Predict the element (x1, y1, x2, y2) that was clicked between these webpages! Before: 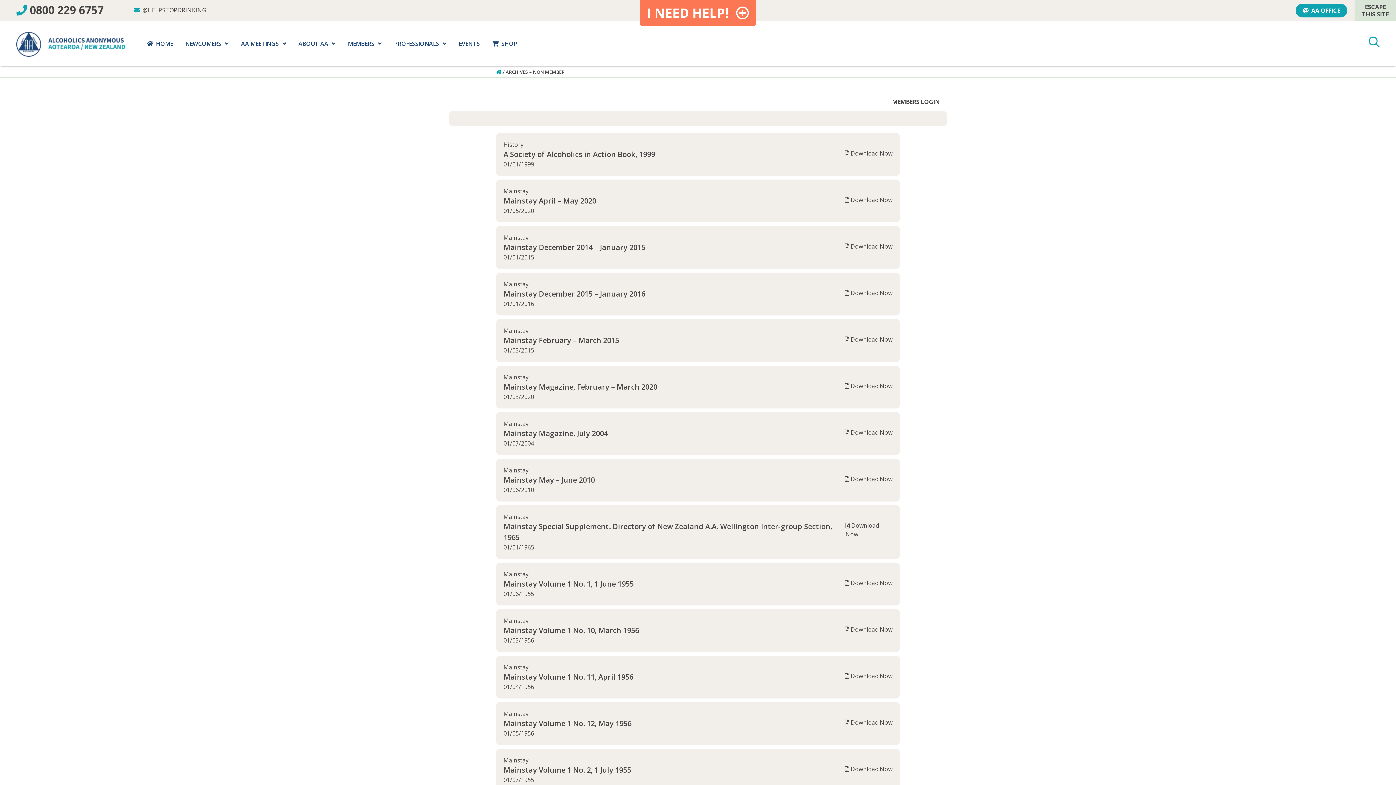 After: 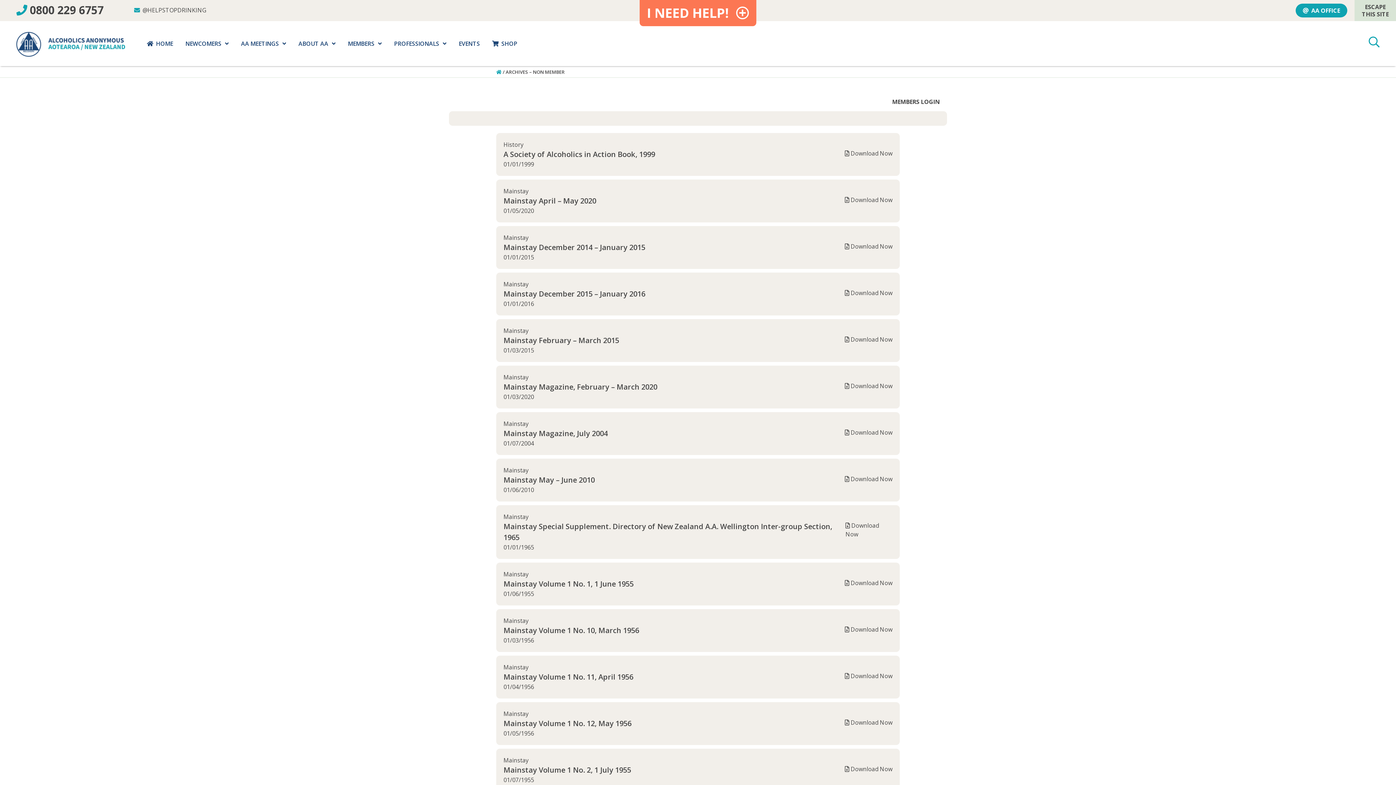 Action: label: Mainstay bbox: (503, 280, 892, 288)